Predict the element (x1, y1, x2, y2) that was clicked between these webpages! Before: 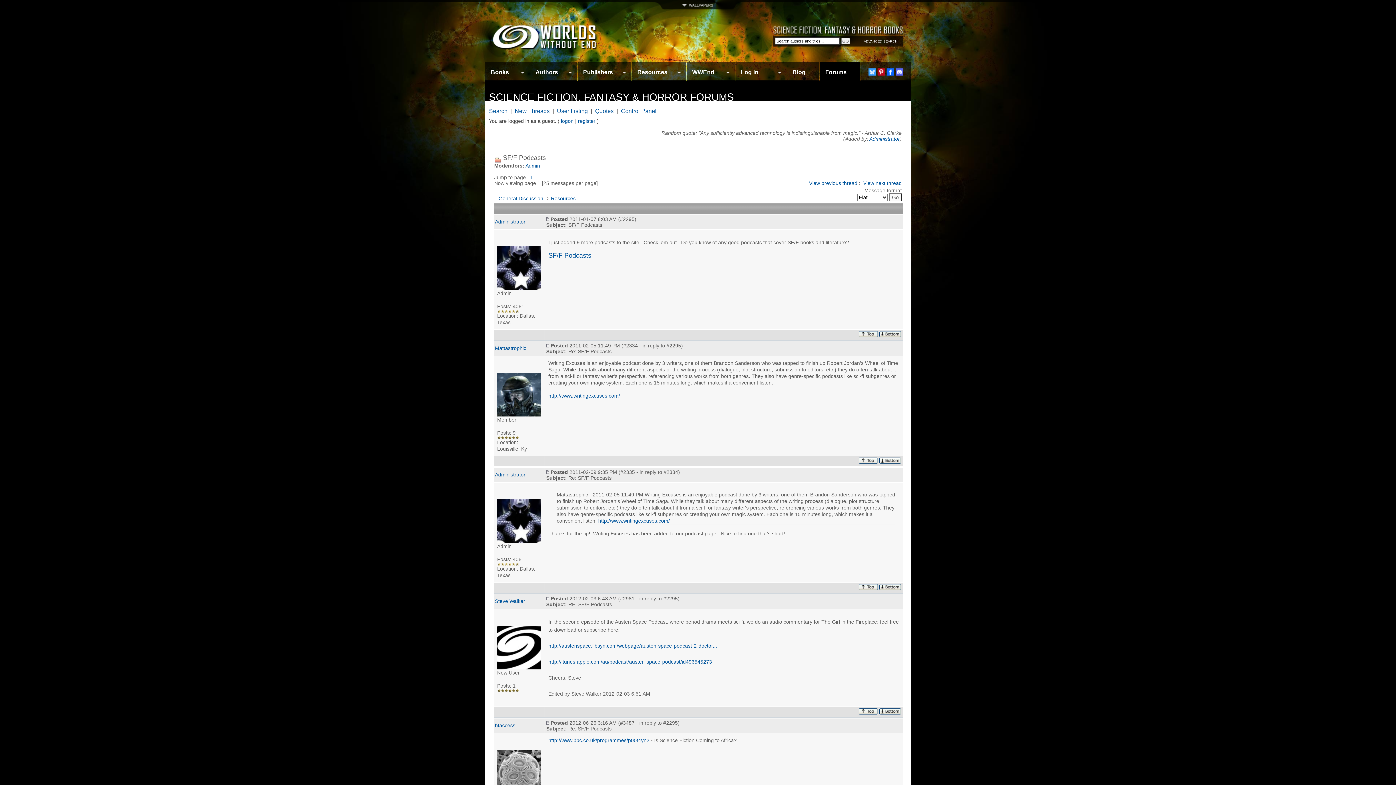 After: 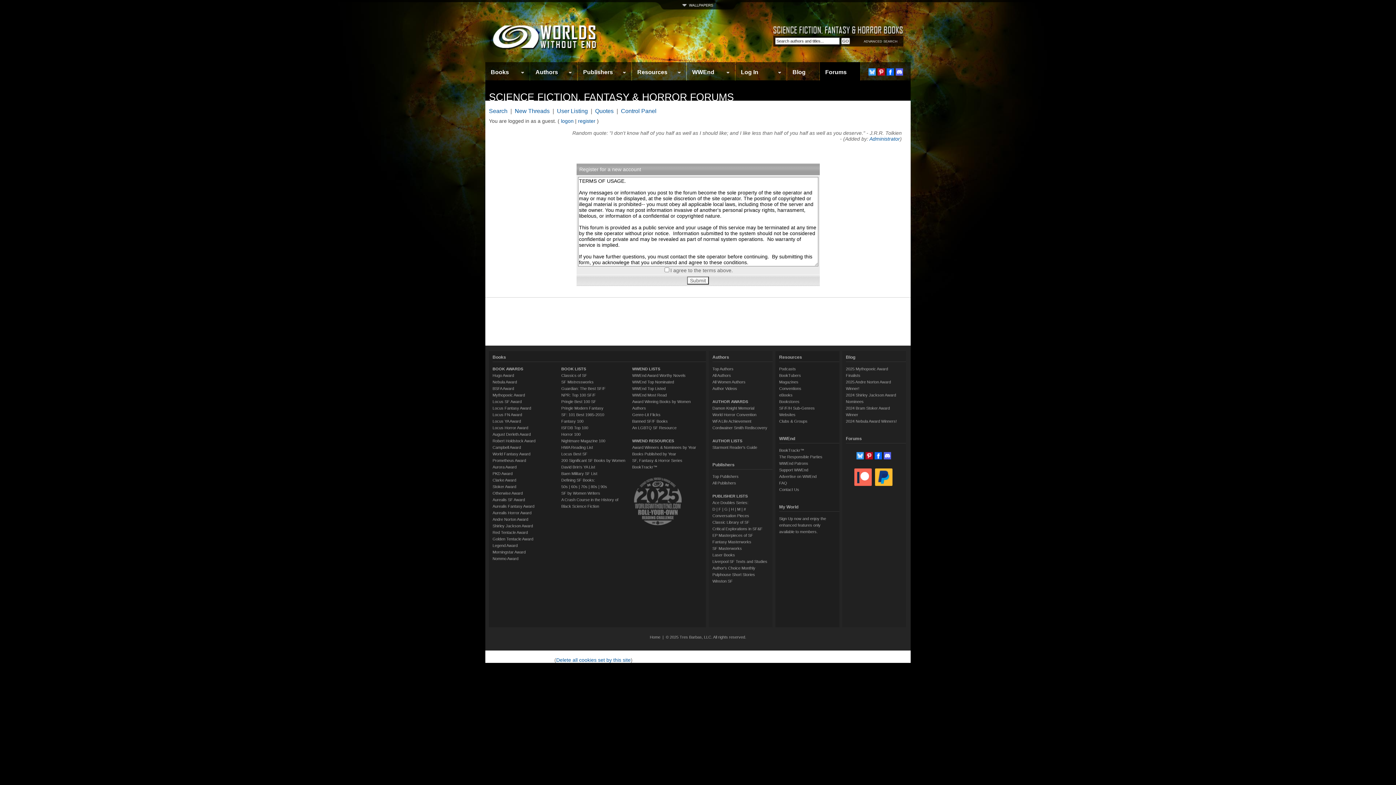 Action: bbox: (578, 118, 595, 124) label: register